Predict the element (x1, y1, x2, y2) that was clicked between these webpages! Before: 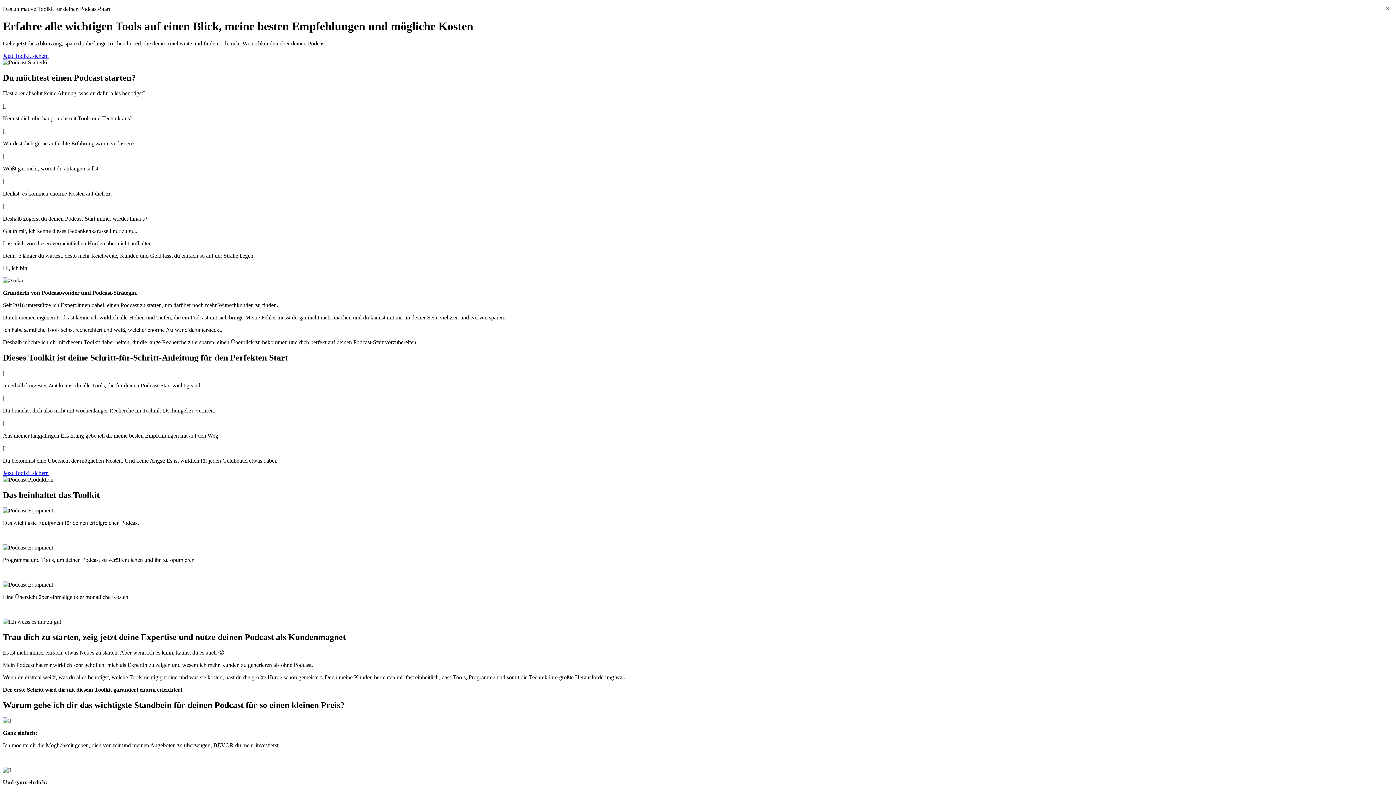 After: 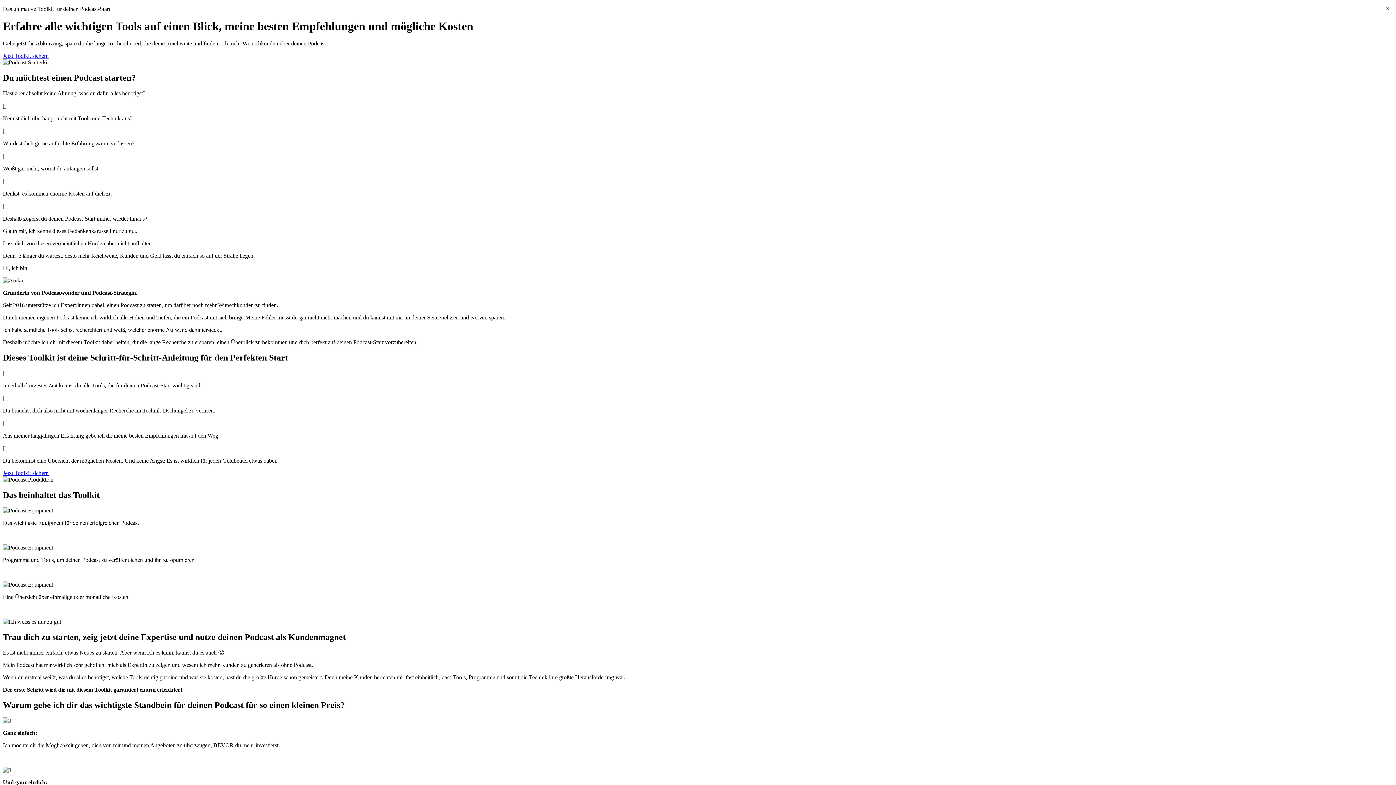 Action: label: Jetzt Toolkit sichern bbox: (2, 52, 48, 58)